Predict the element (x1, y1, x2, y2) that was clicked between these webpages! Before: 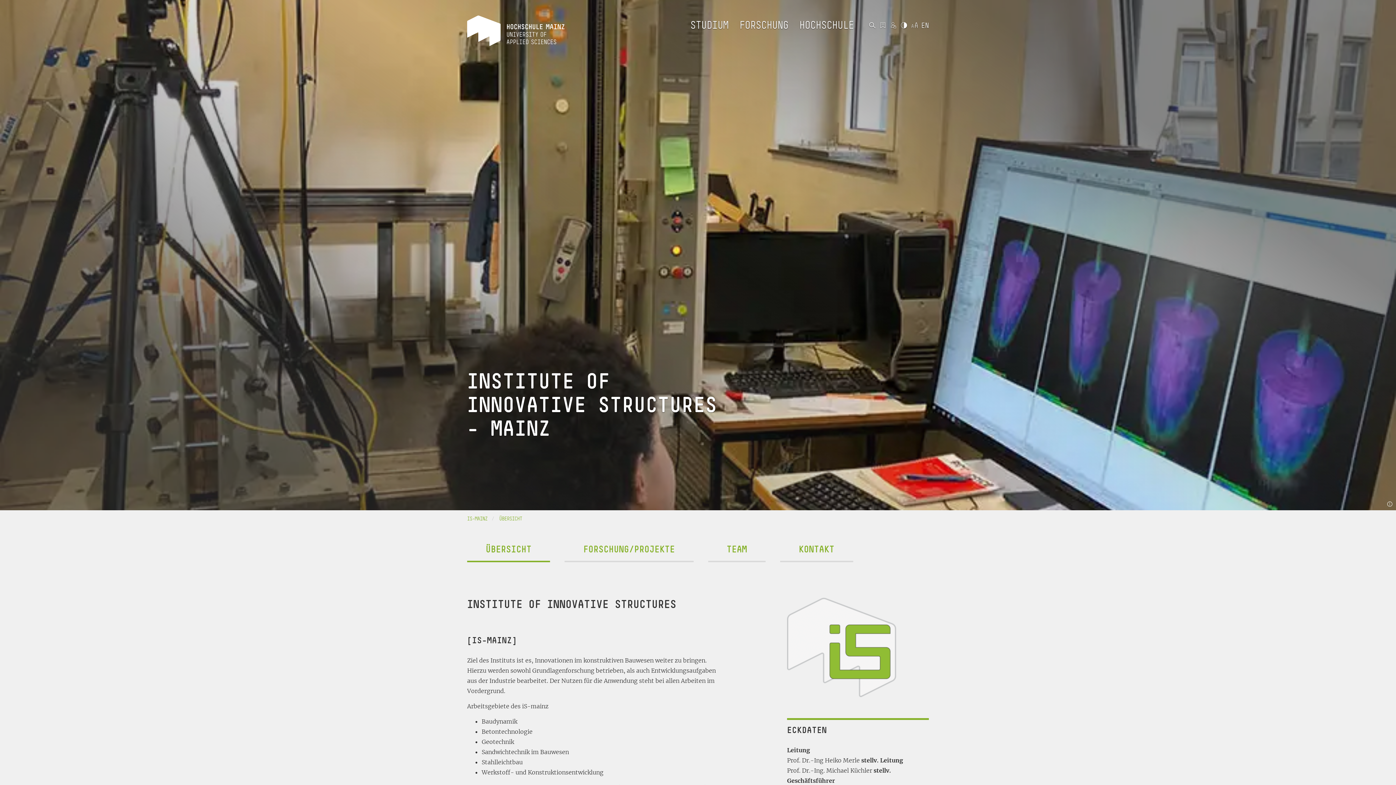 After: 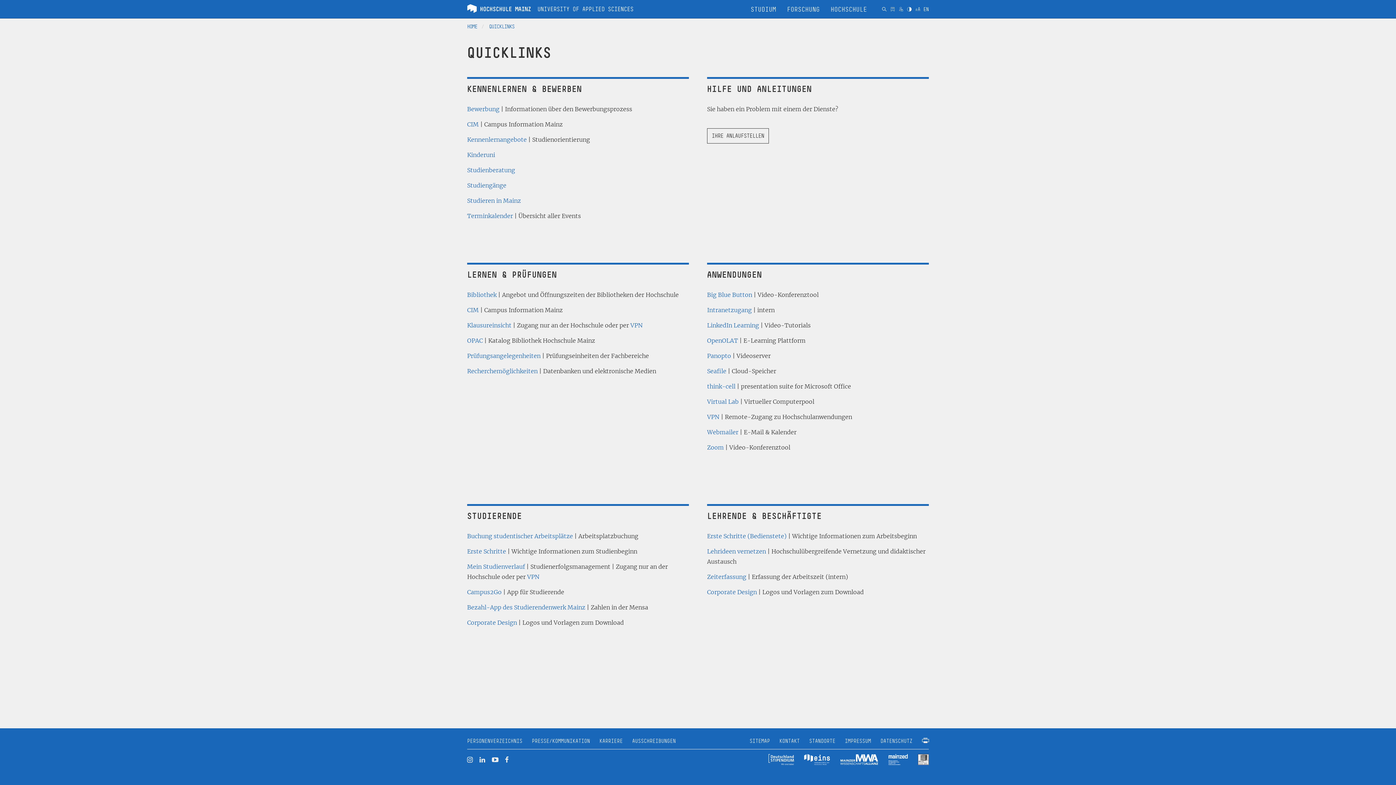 Action: bbox: (877, 20, 888, 30)